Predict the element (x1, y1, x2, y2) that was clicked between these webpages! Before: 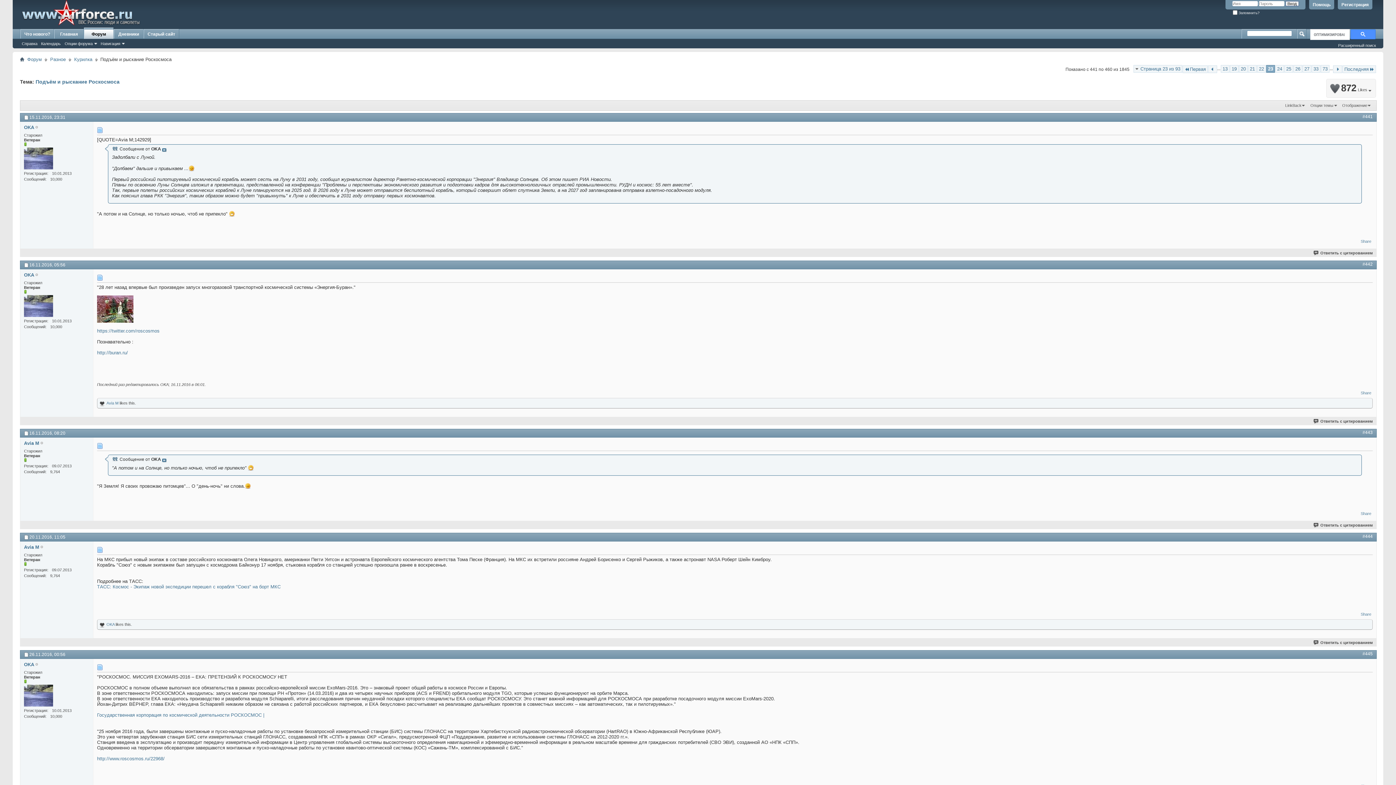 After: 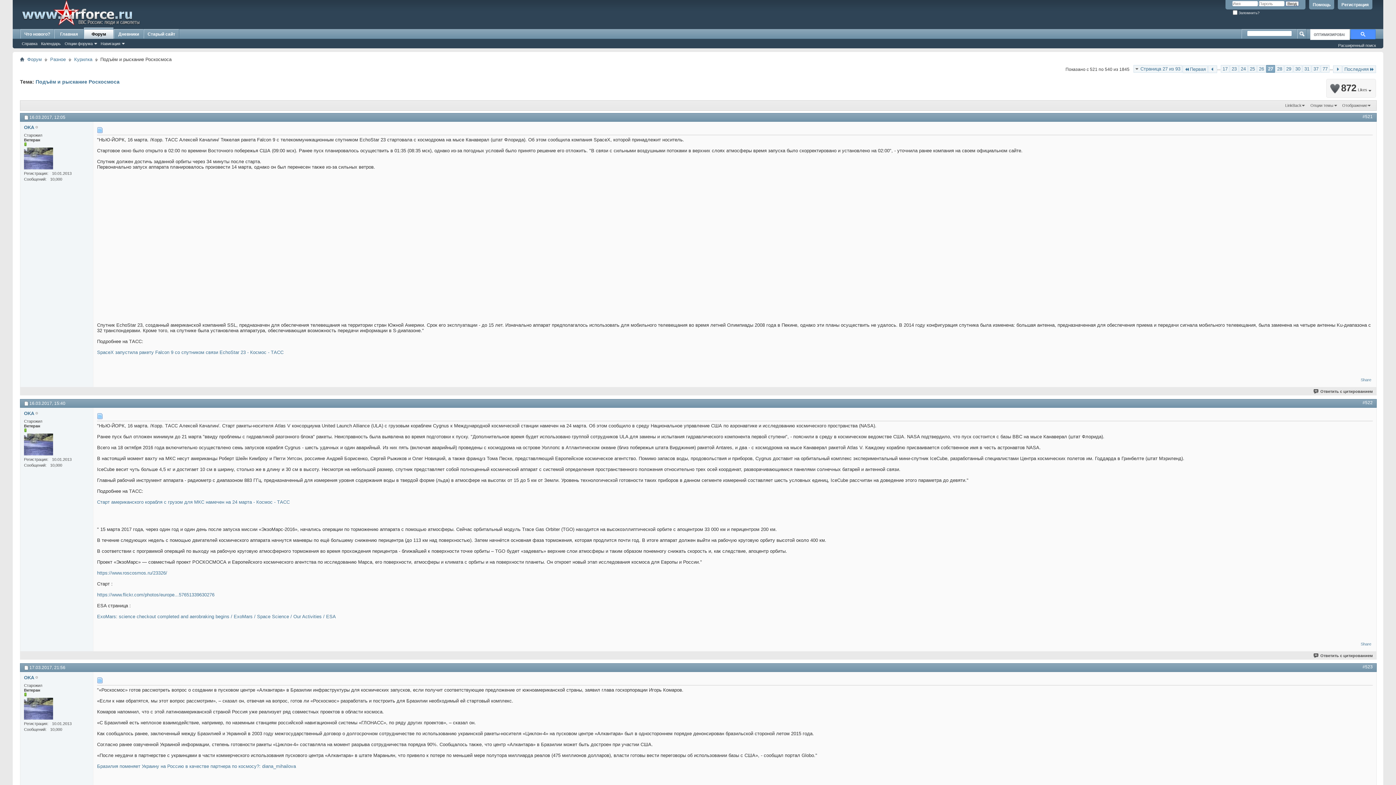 Action: bbox: (1302, 65, 1311, 72) label: 27